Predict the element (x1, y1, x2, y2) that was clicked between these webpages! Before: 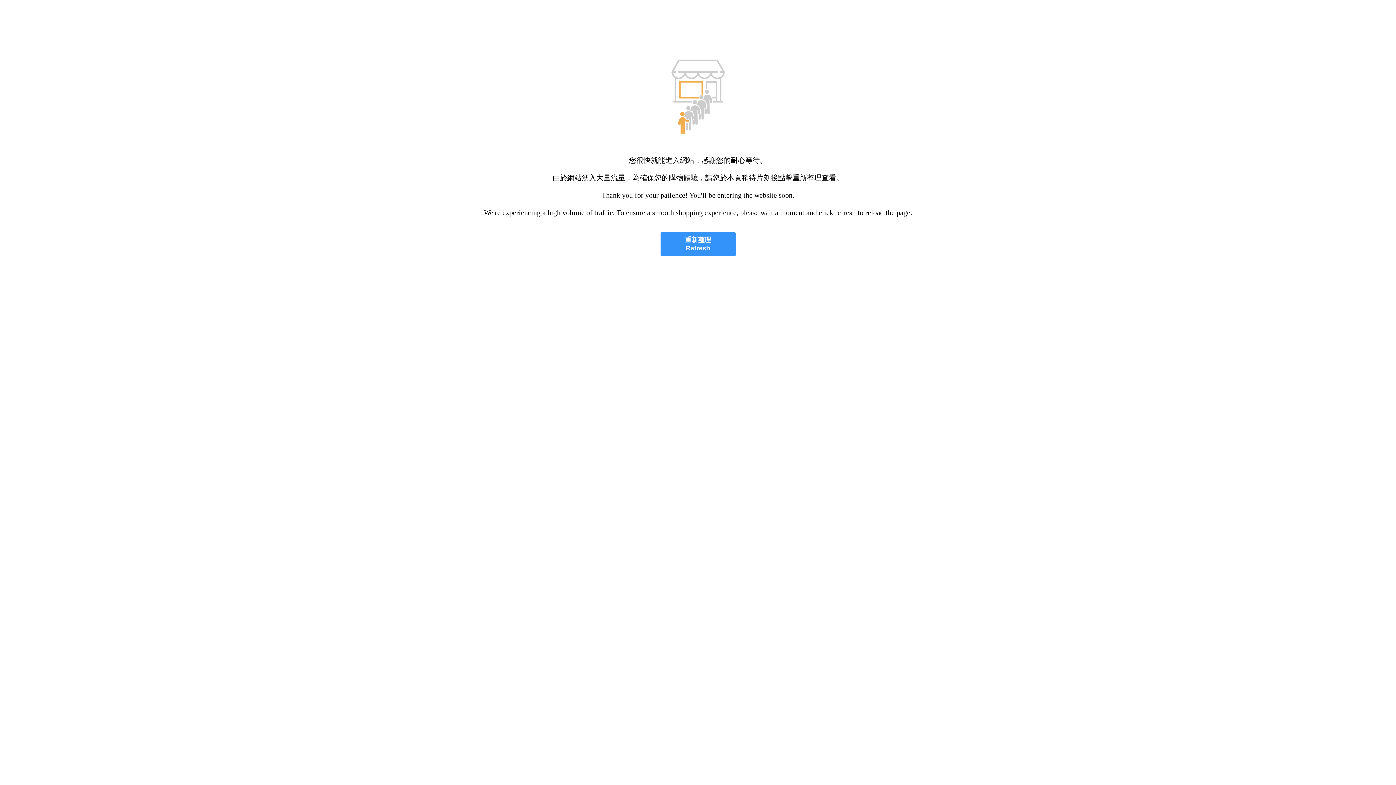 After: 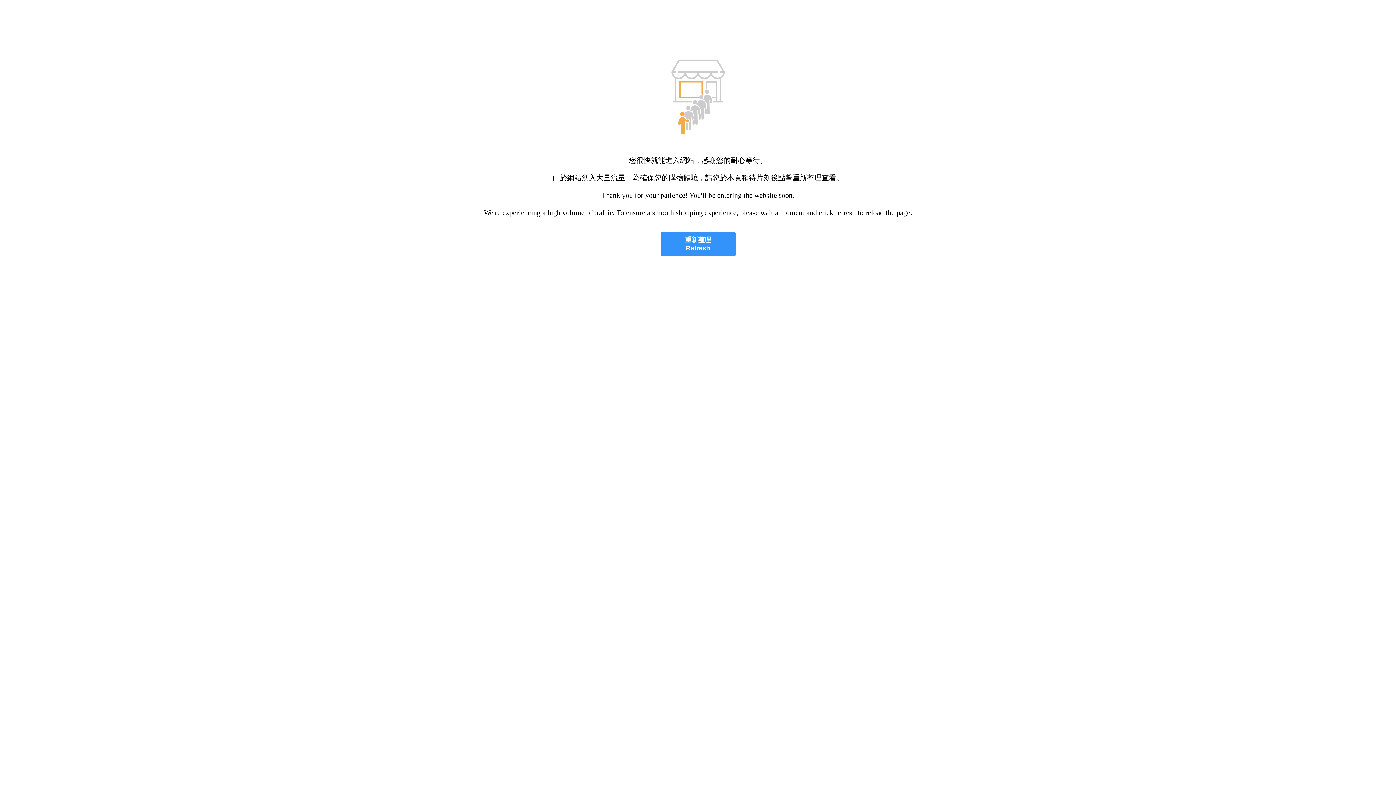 Action: bbox: (660, 232, 735, 256) label: 重新整理
Refresh